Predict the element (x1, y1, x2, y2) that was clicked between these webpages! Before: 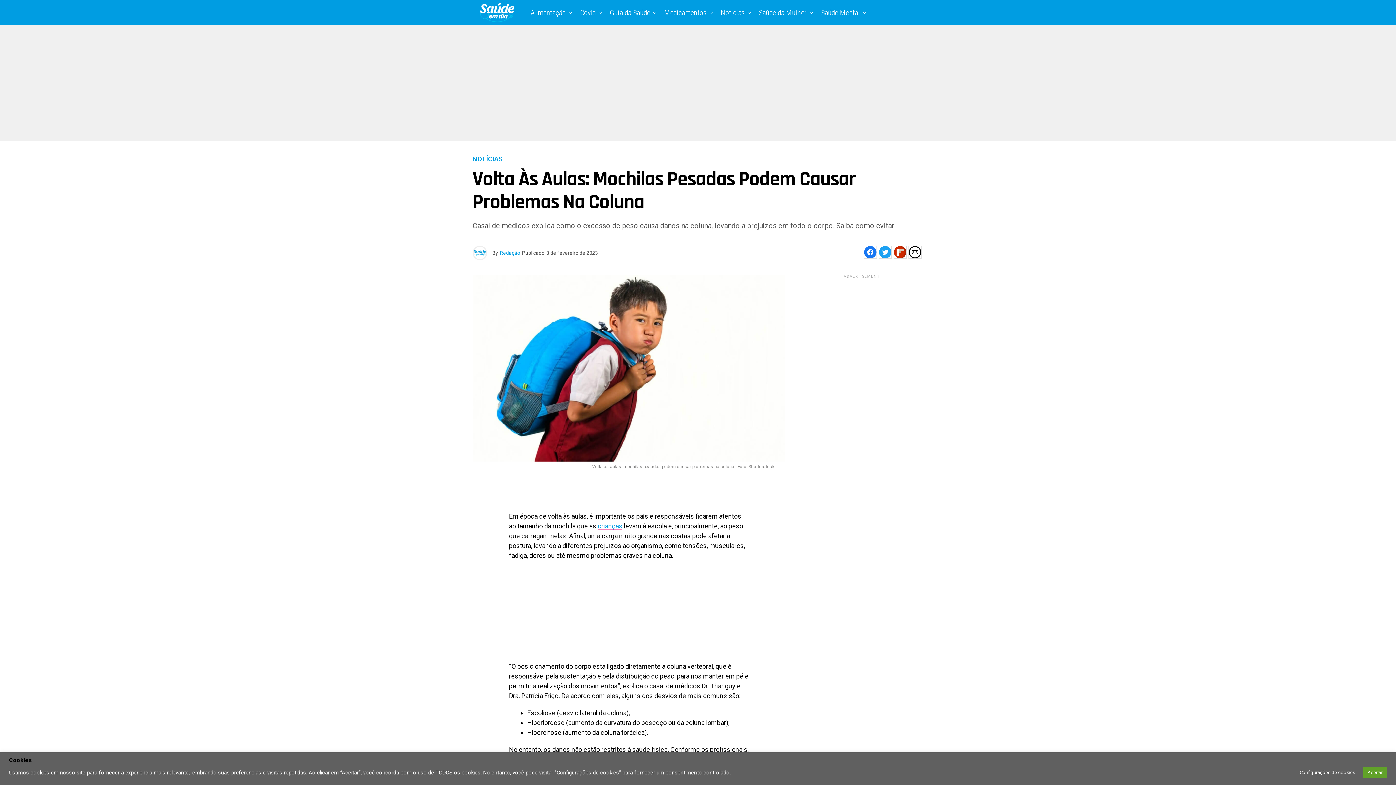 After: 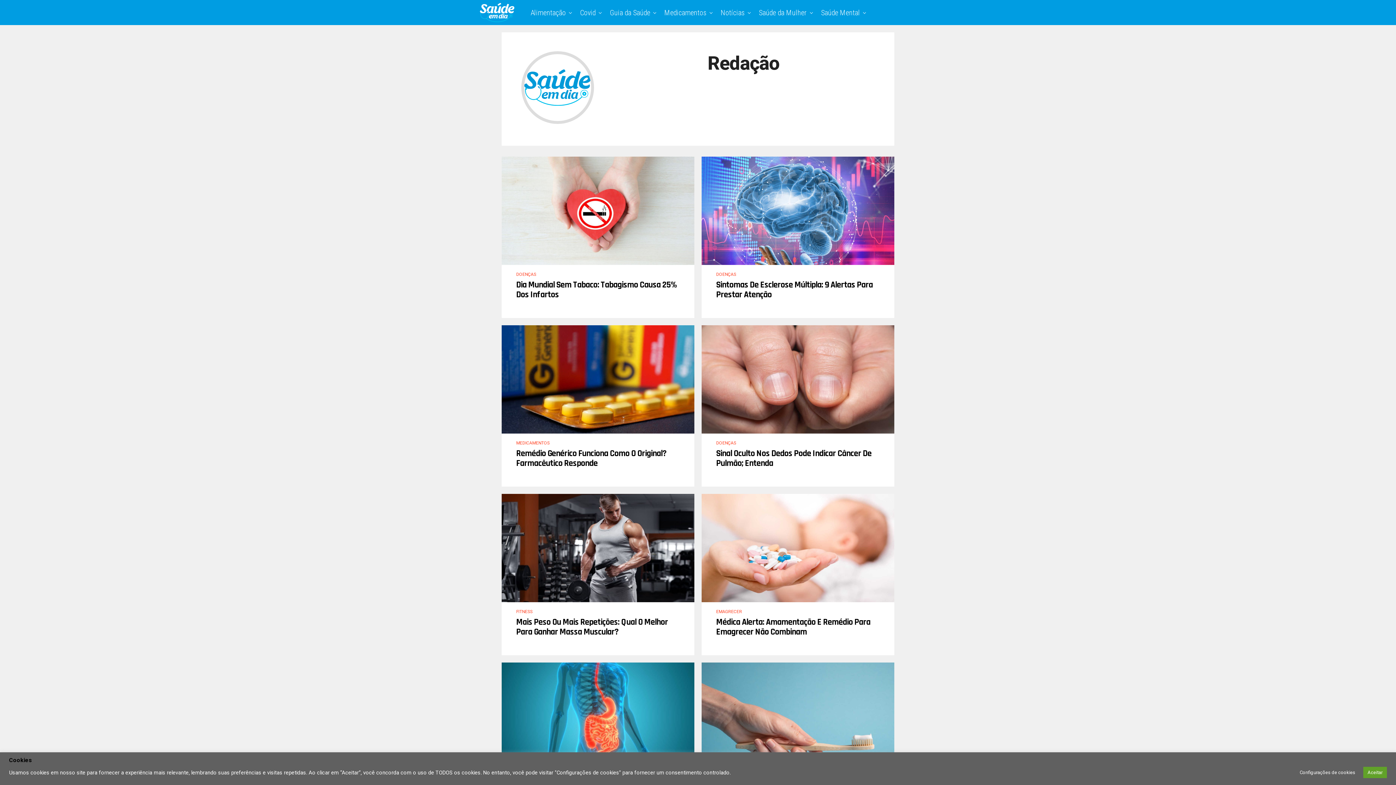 Action: bbox: (500, 250, 520, 256) label: Redação